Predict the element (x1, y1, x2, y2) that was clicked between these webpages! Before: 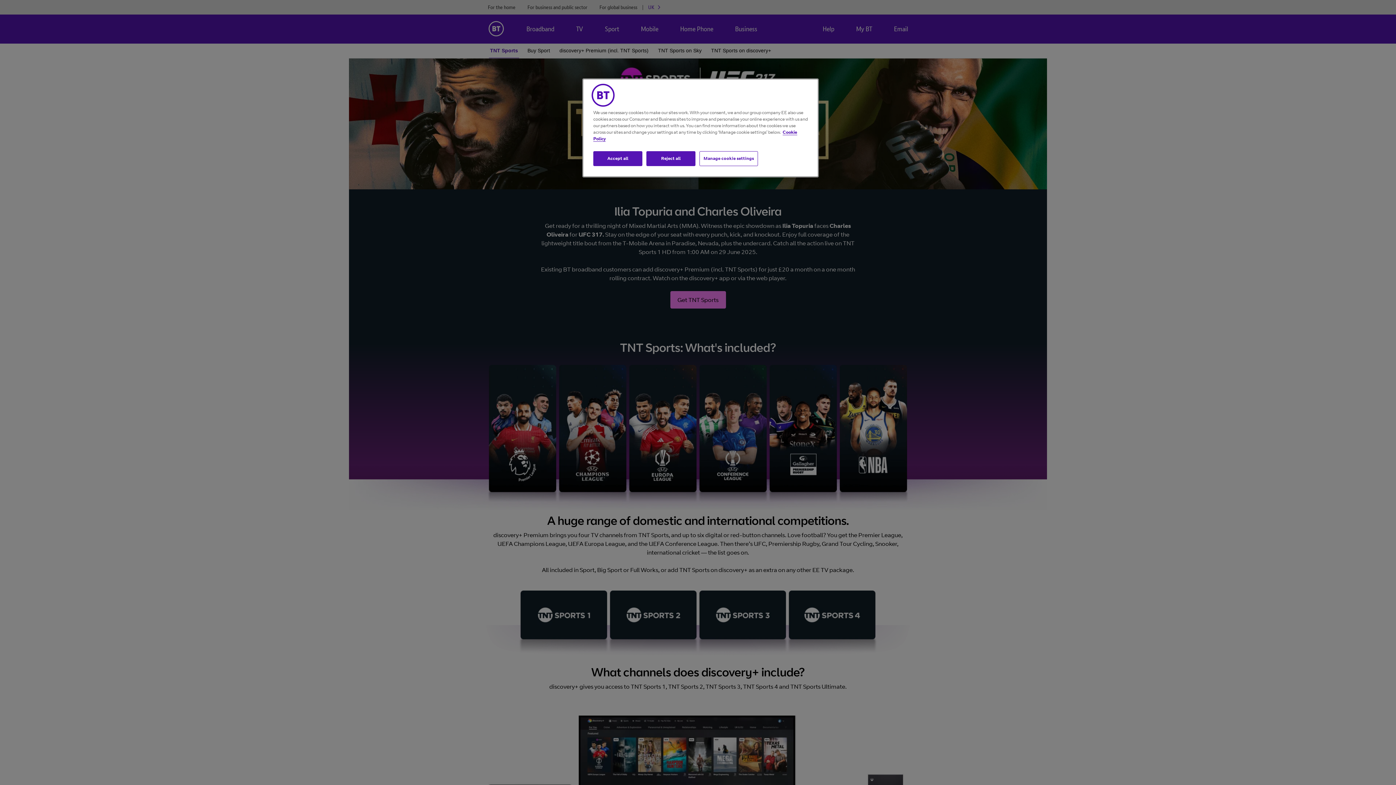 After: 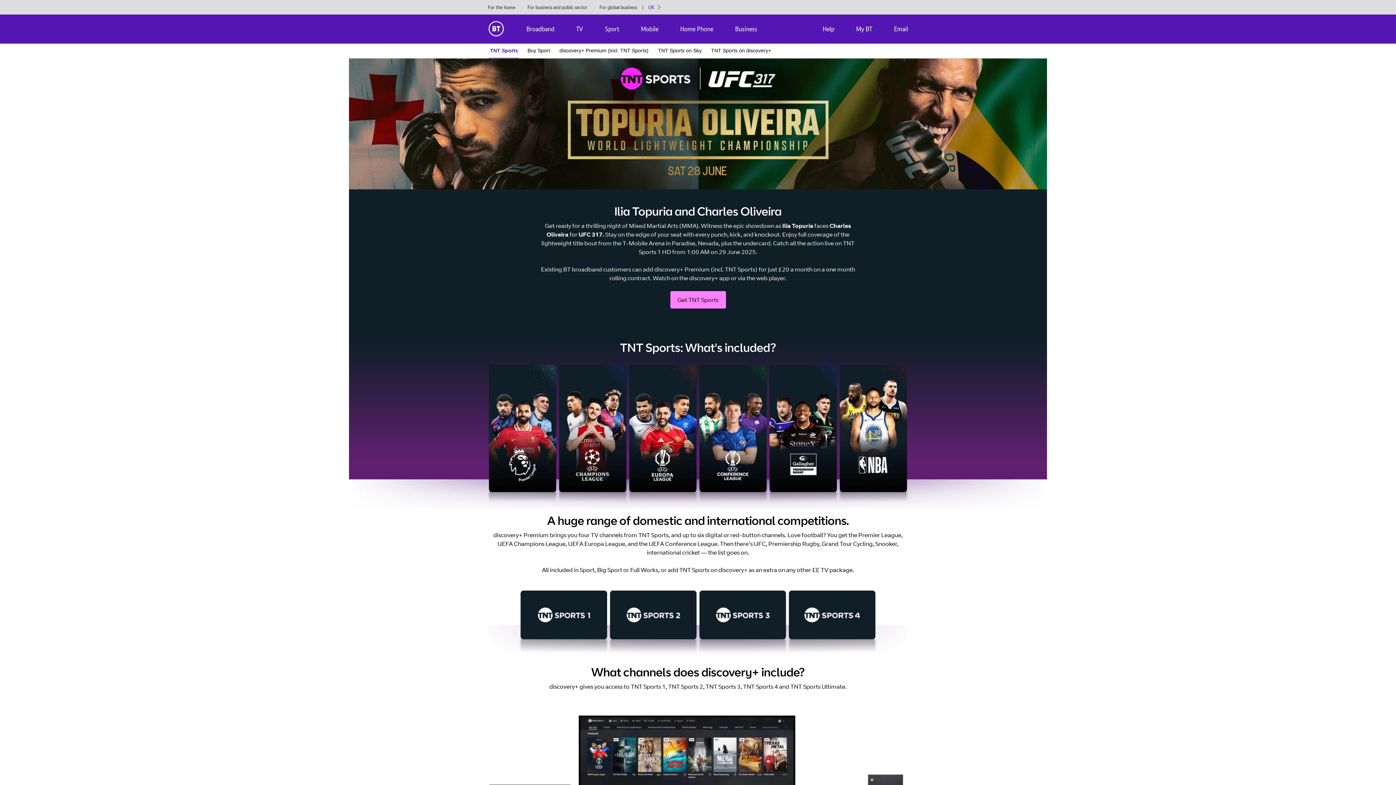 Action: label: Reject all bbox: (646, 151, 695, 166)